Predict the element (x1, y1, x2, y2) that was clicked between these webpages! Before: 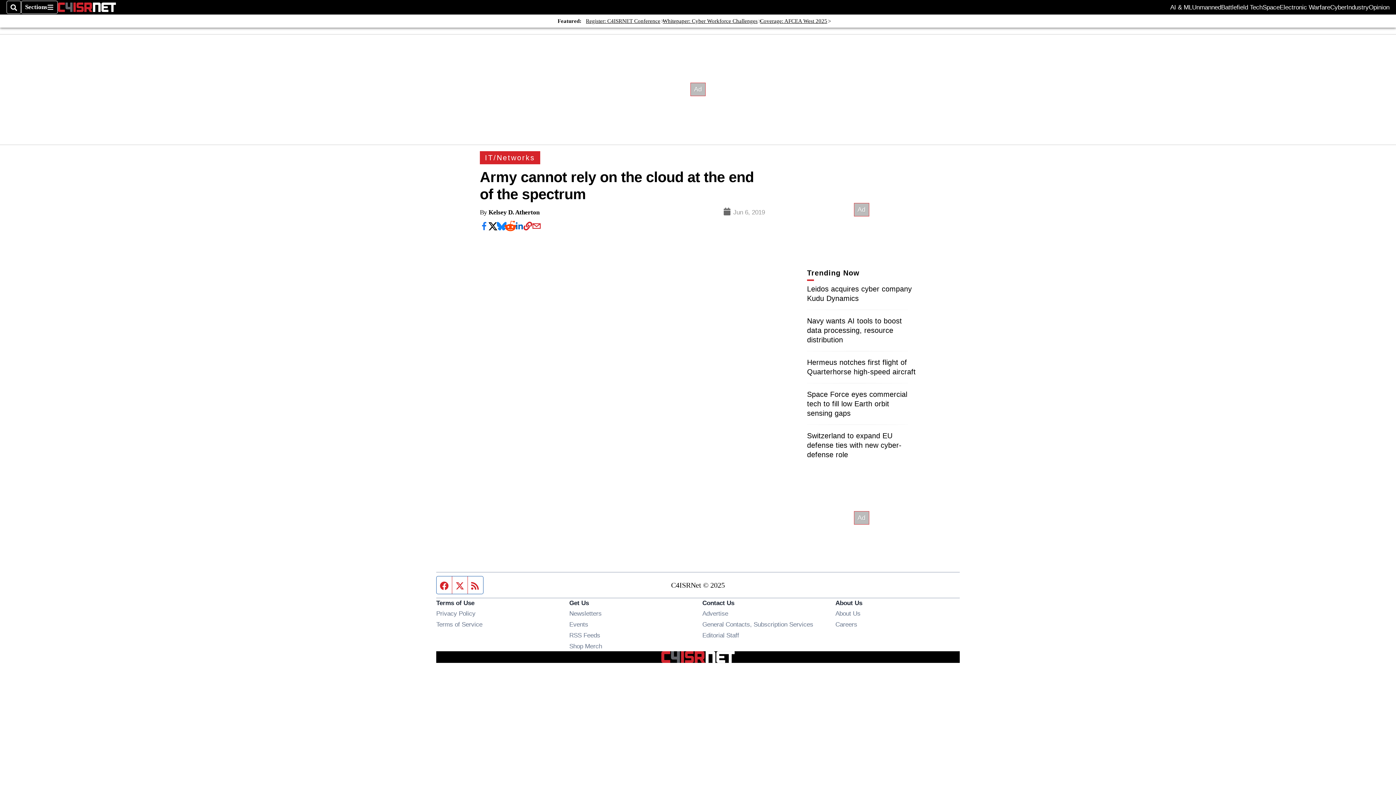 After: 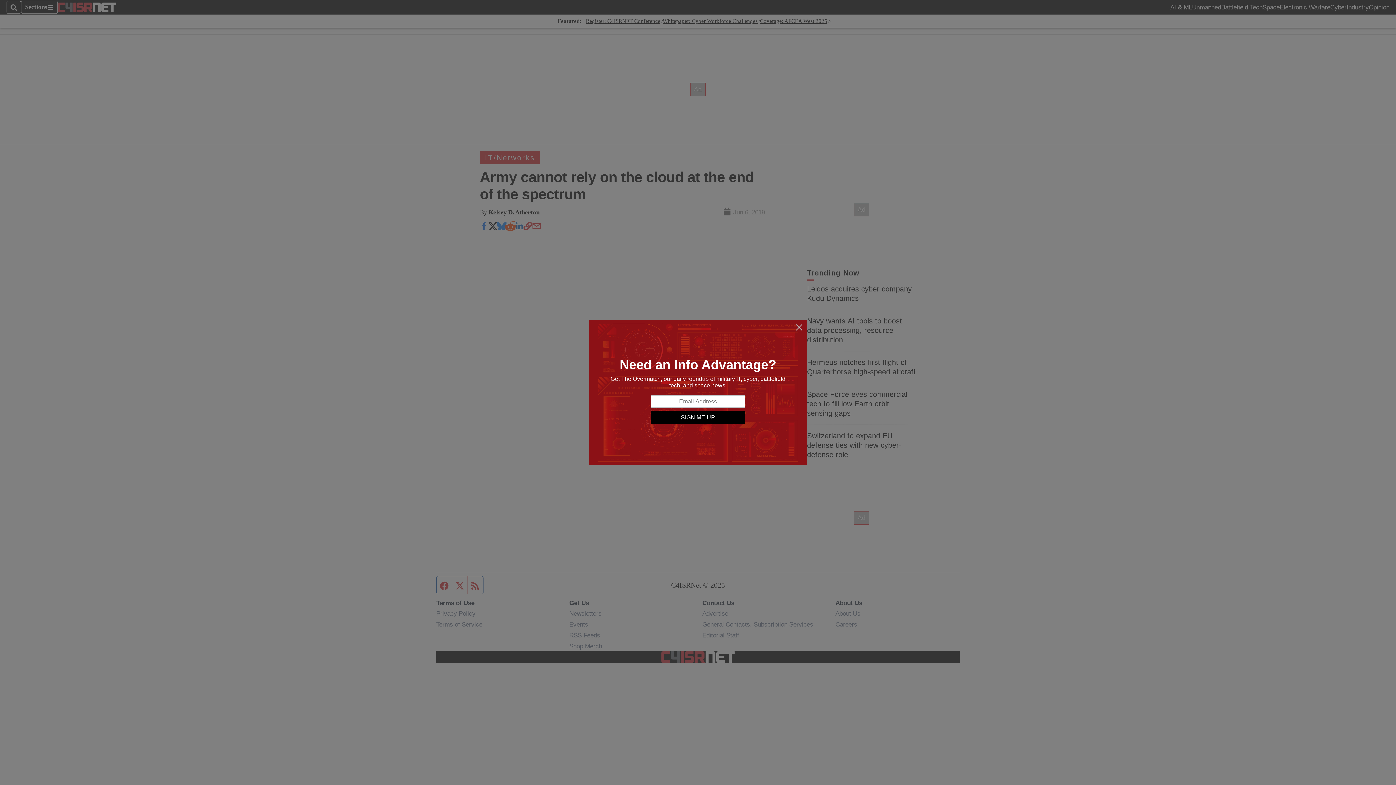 Action: bbox: (586, 17, 660, 25) label: Register: C4ISRNET Conference